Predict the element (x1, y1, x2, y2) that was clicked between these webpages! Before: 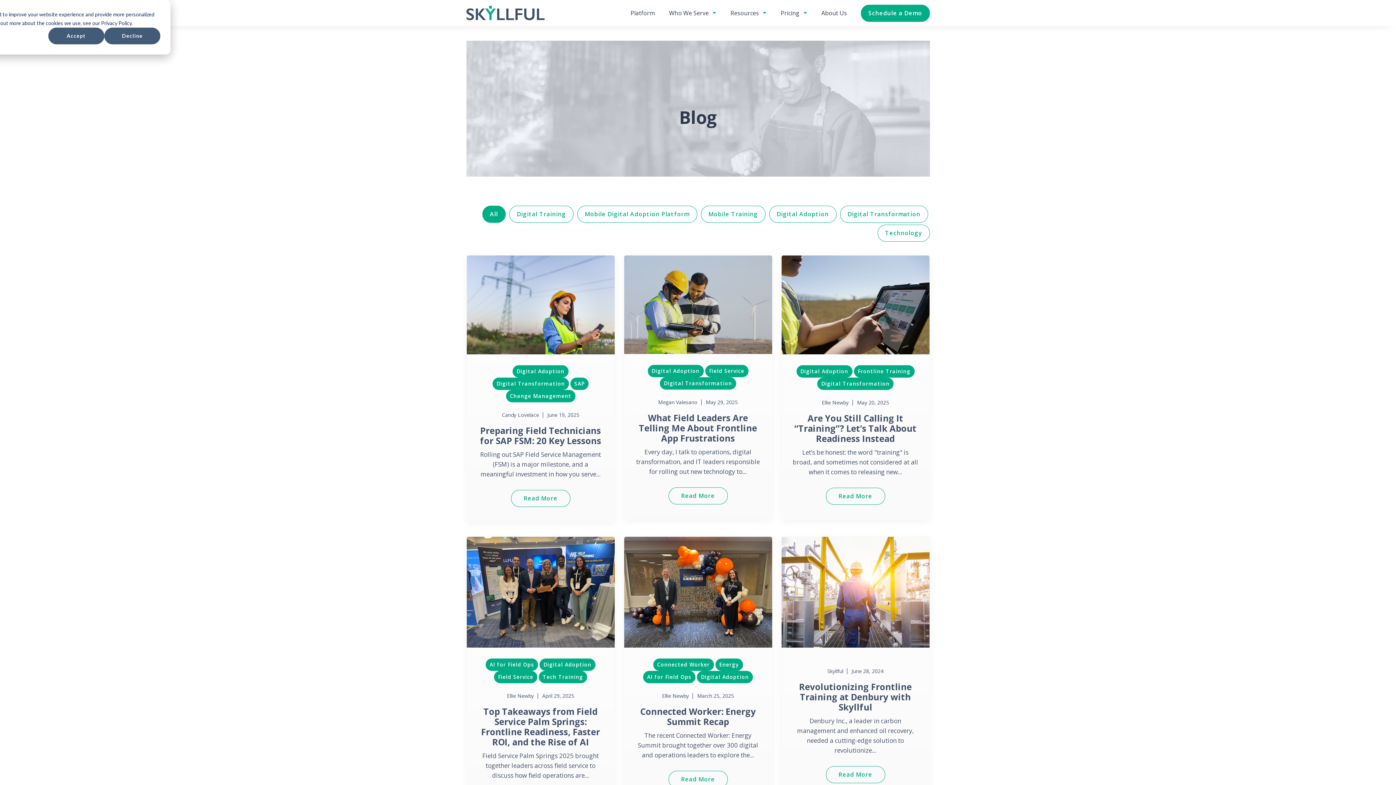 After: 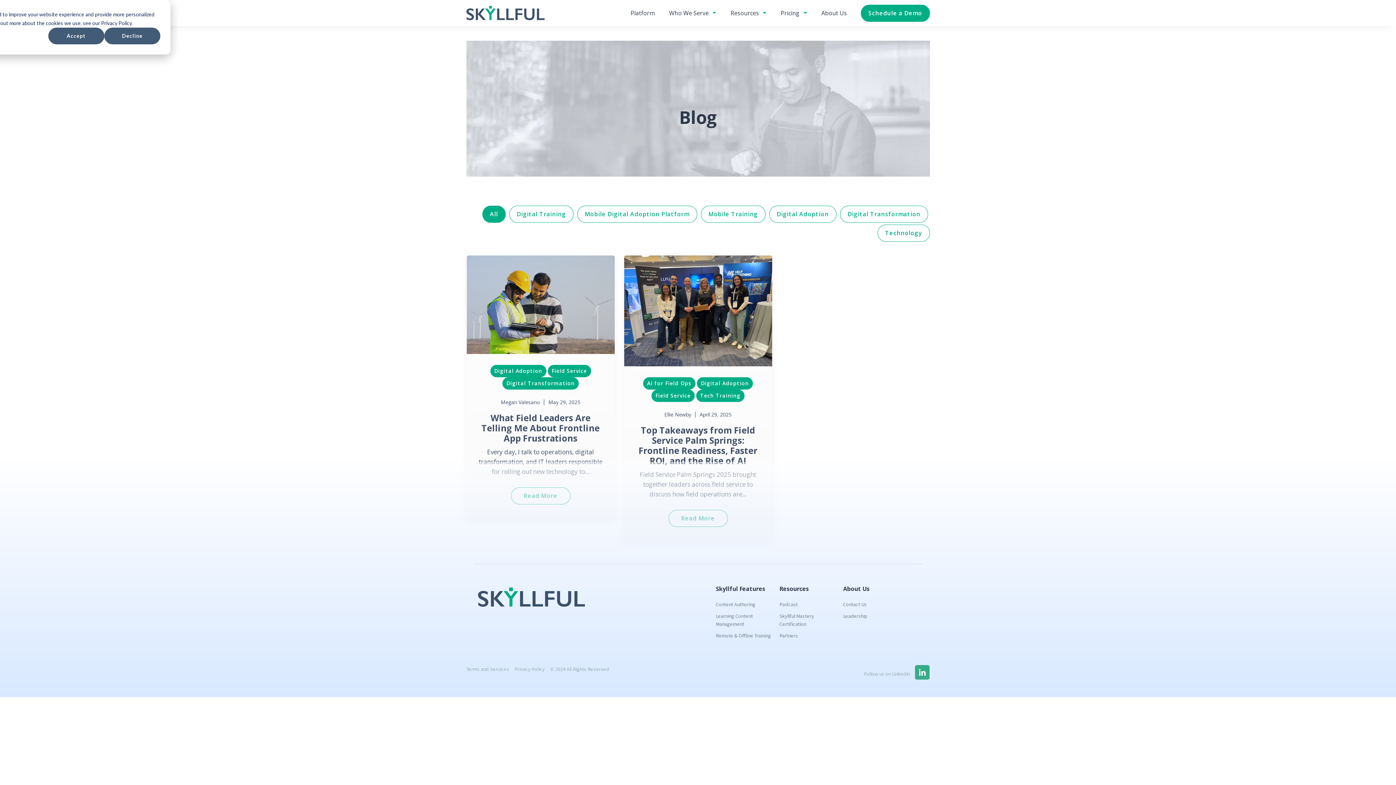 Action: label: Field Service bbox: (494, 671, 537, 683)